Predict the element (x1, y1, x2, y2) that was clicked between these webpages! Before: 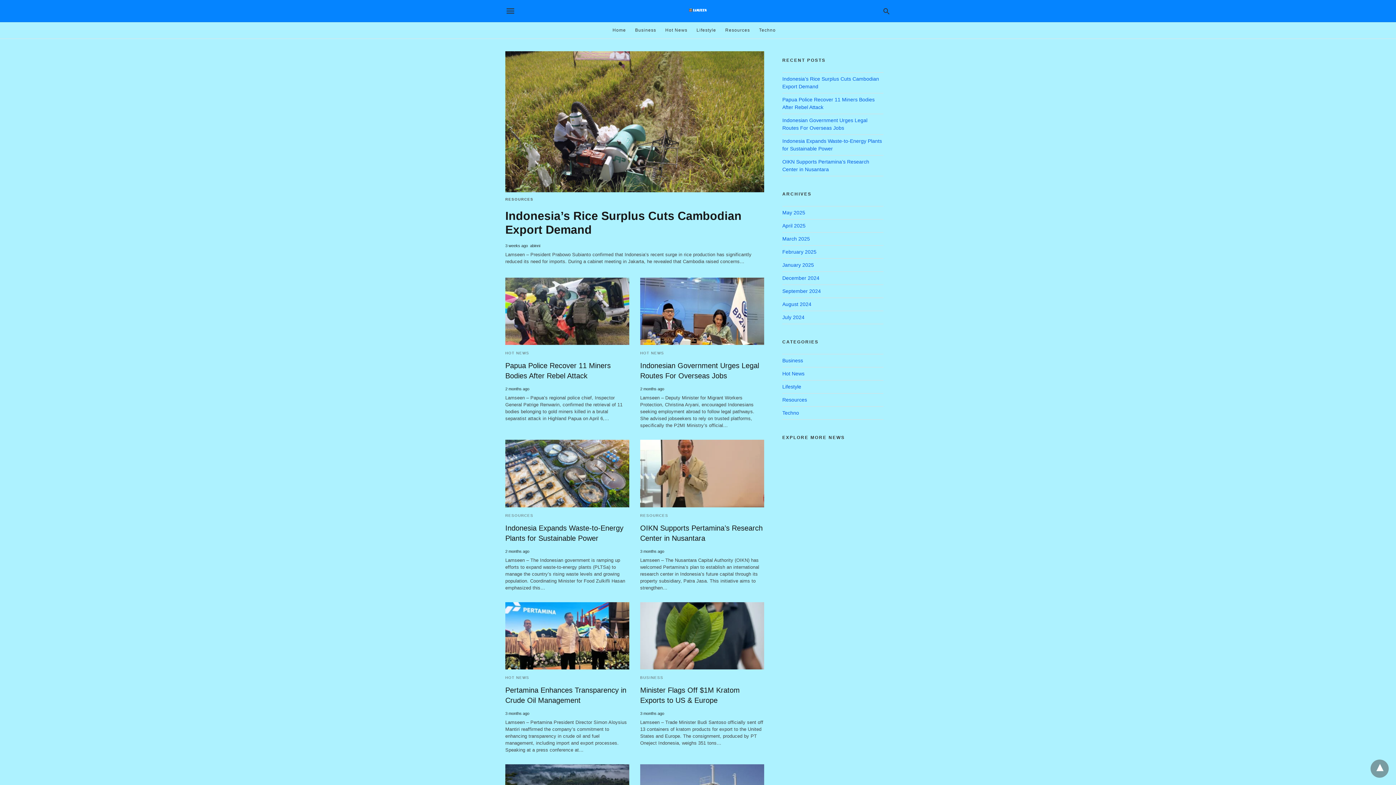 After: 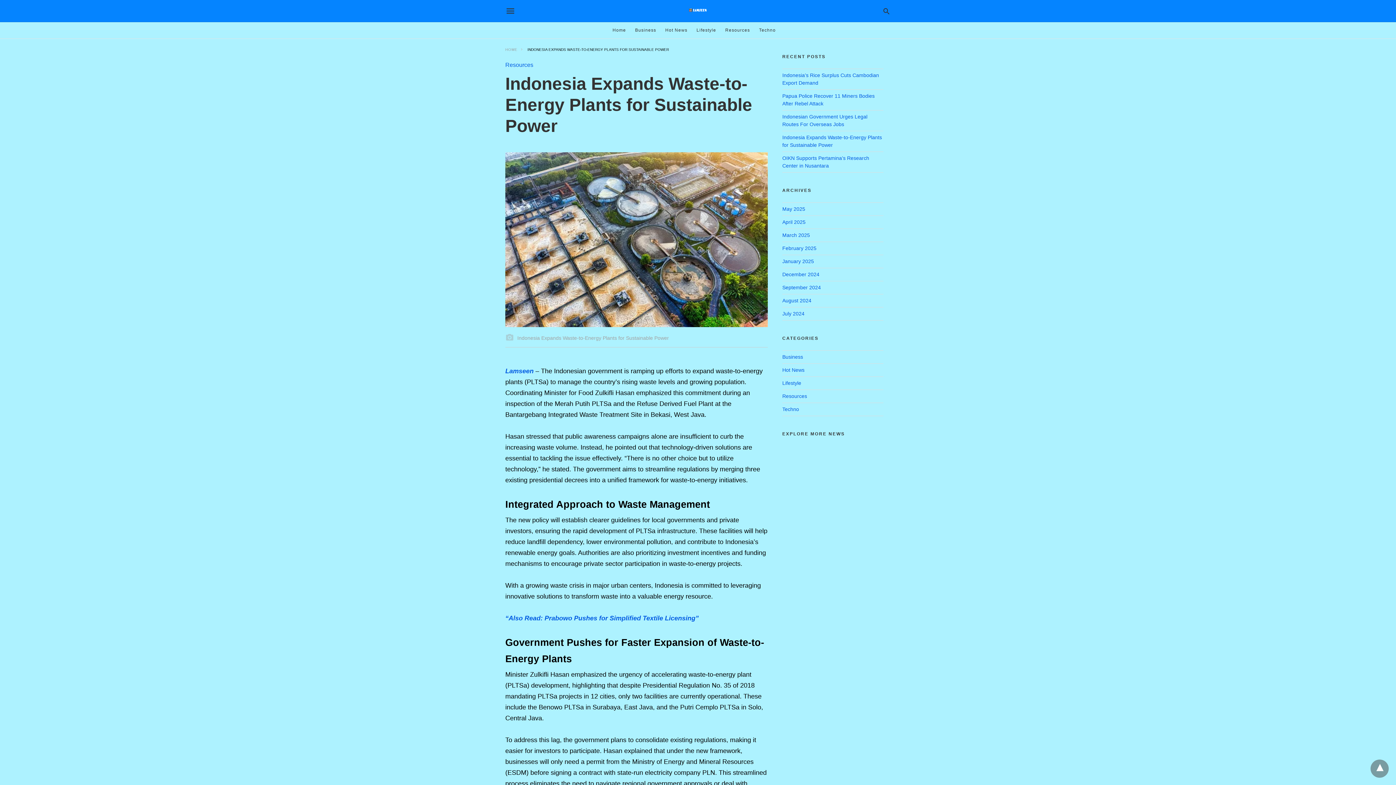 Action: bbox: (505, 440, 629, 507)